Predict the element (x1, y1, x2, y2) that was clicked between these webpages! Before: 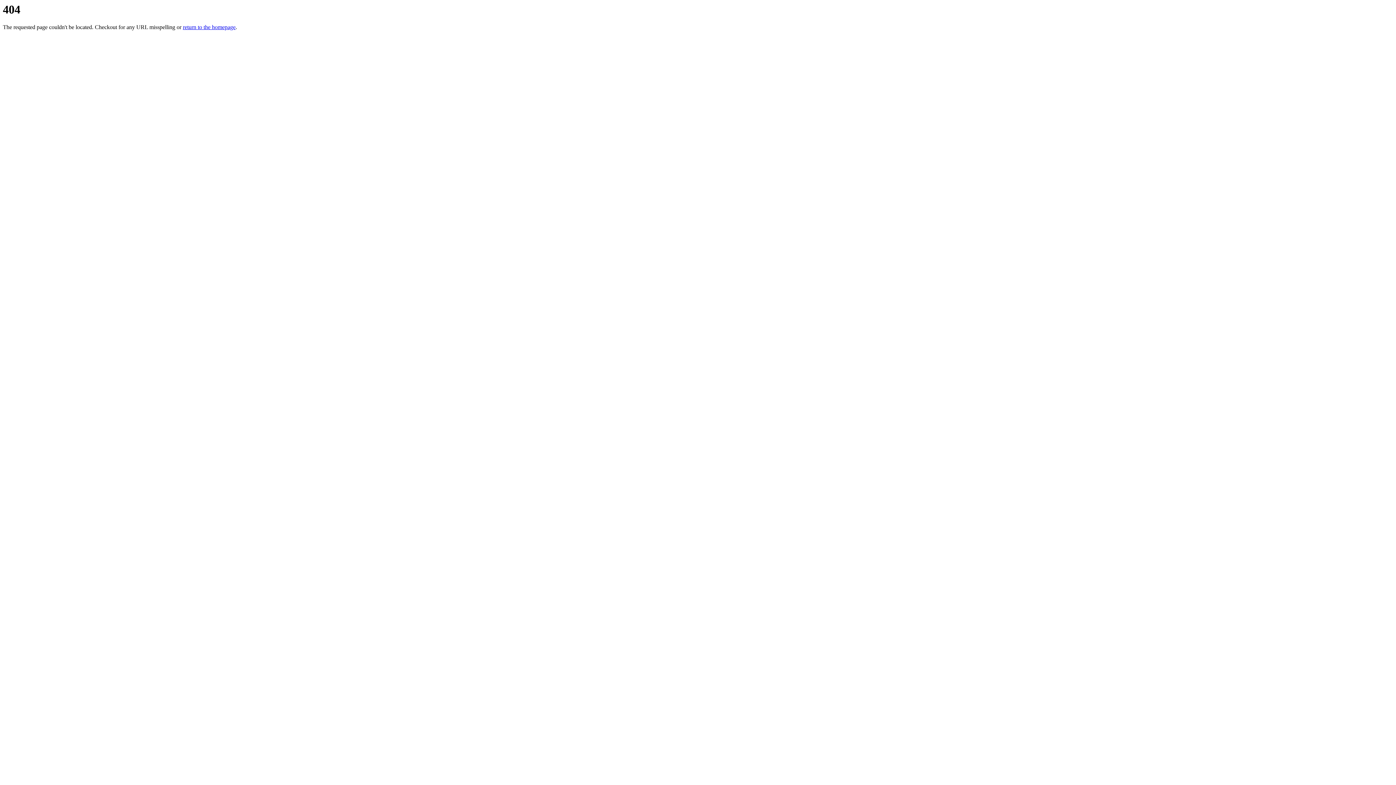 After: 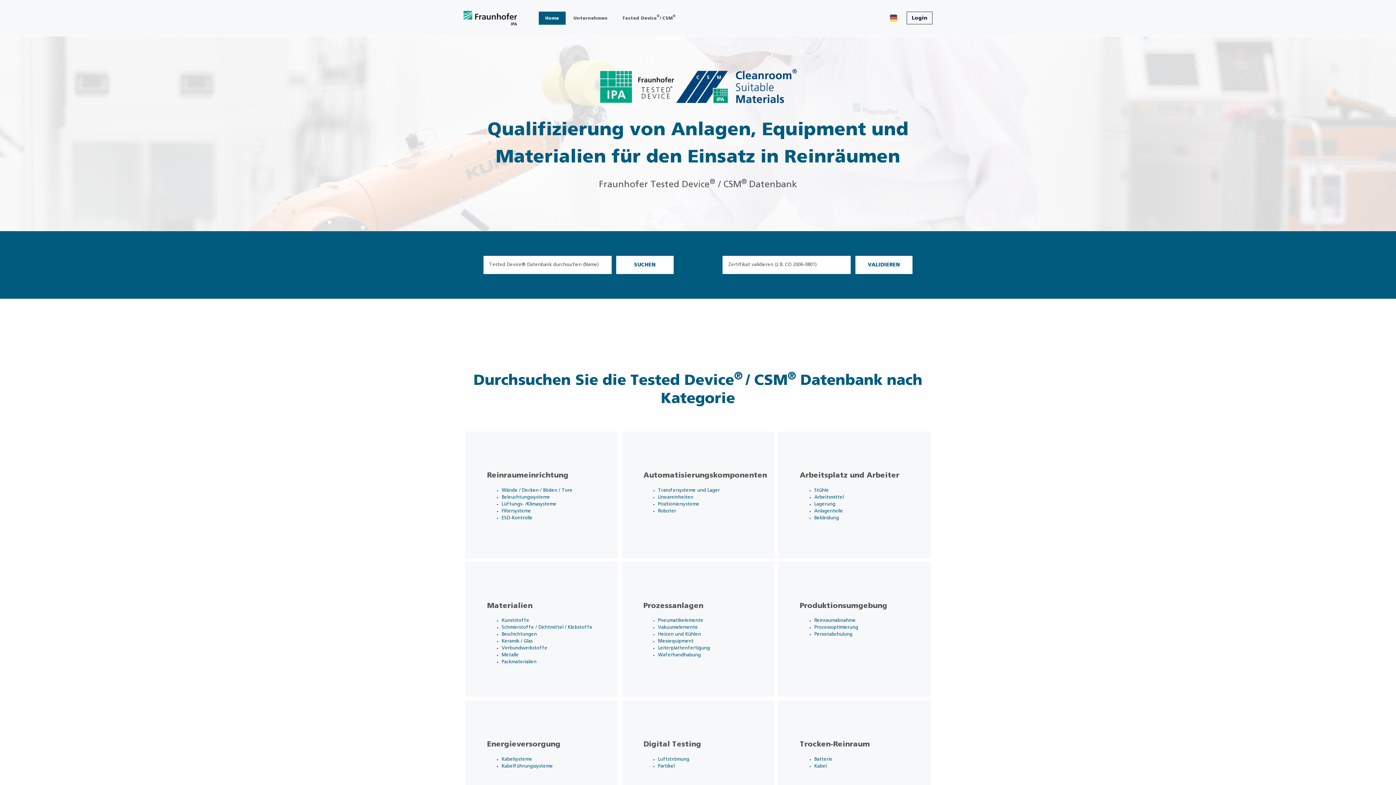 Action: label: return to the homepage bbox: (182, 24, 235, 30)